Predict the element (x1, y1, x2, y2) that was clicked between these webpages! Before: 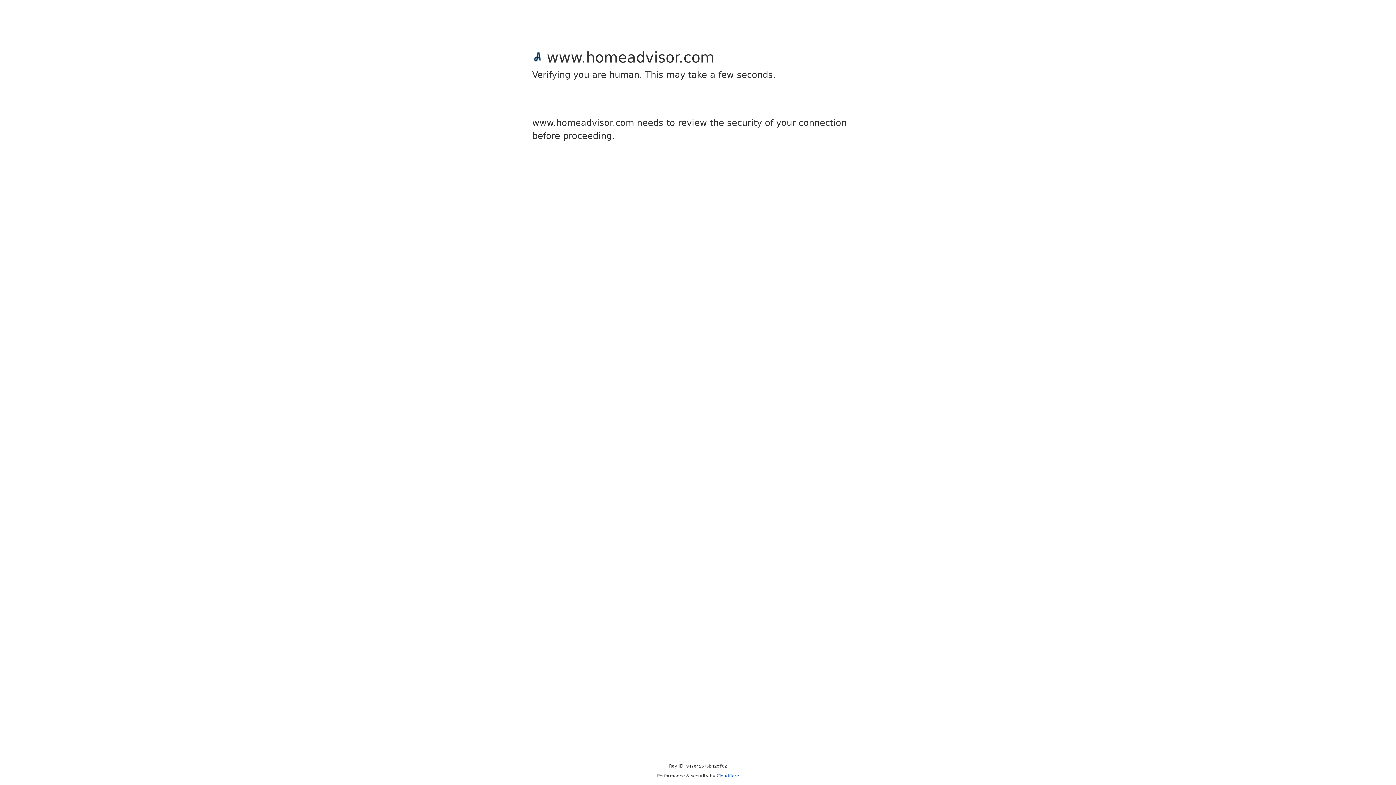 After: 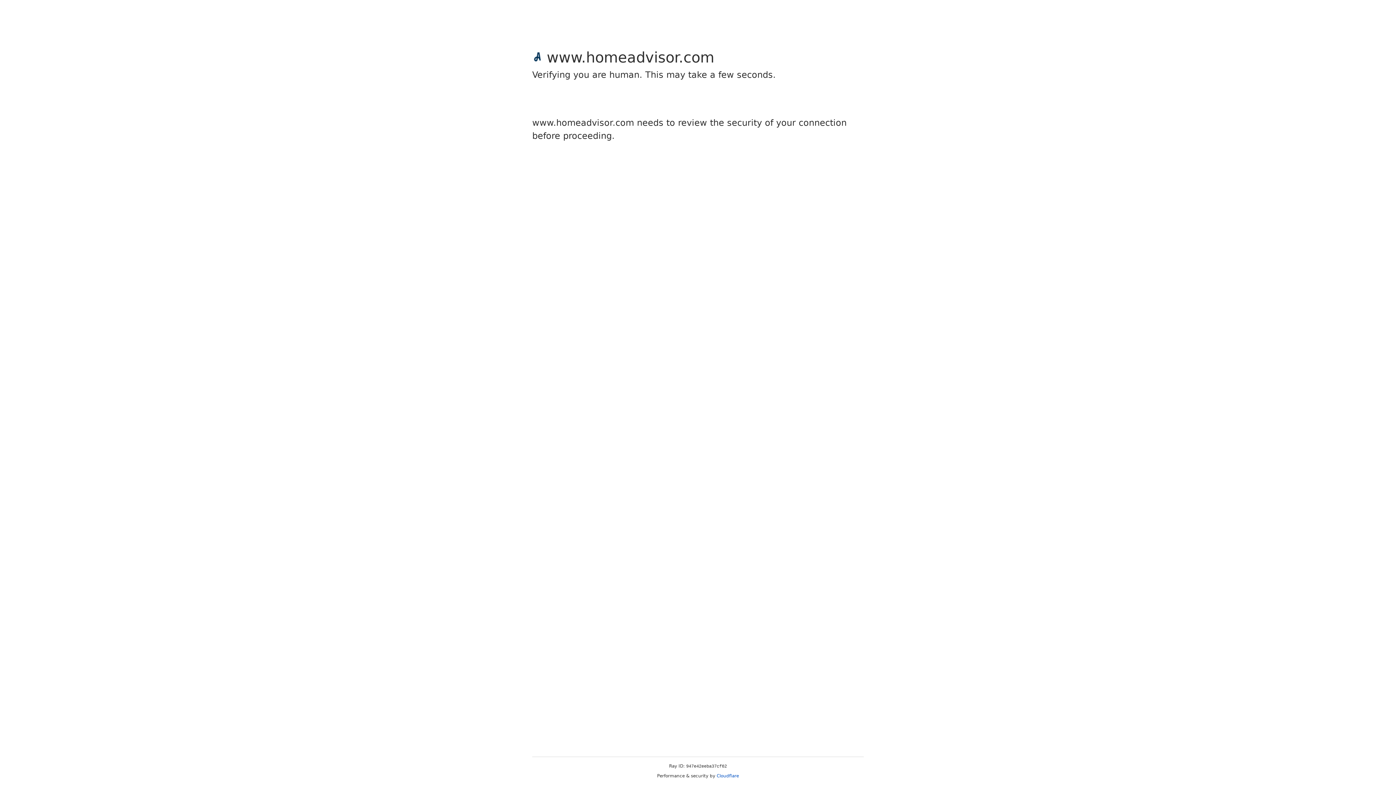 Action: bbox: (716, 773, 739, 778) label: Cloudflare